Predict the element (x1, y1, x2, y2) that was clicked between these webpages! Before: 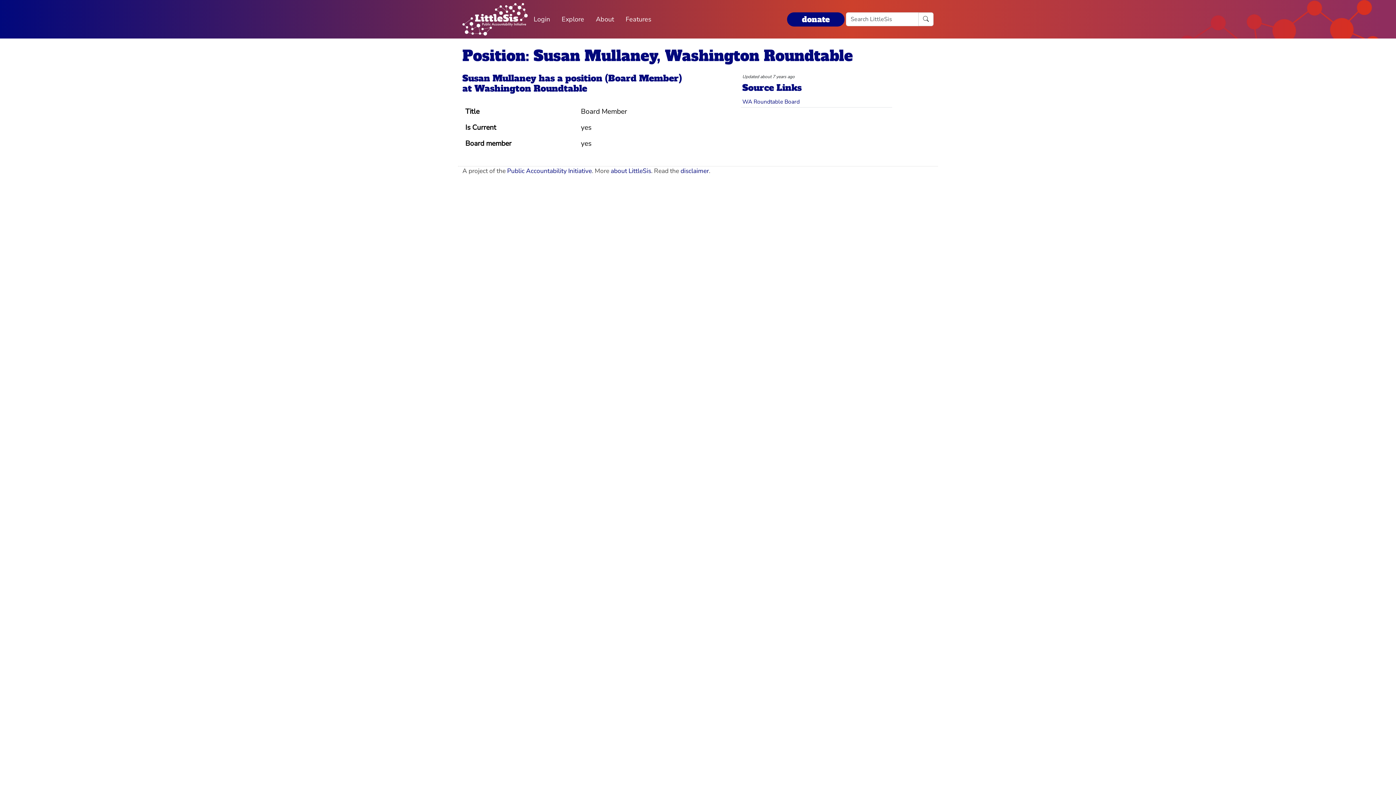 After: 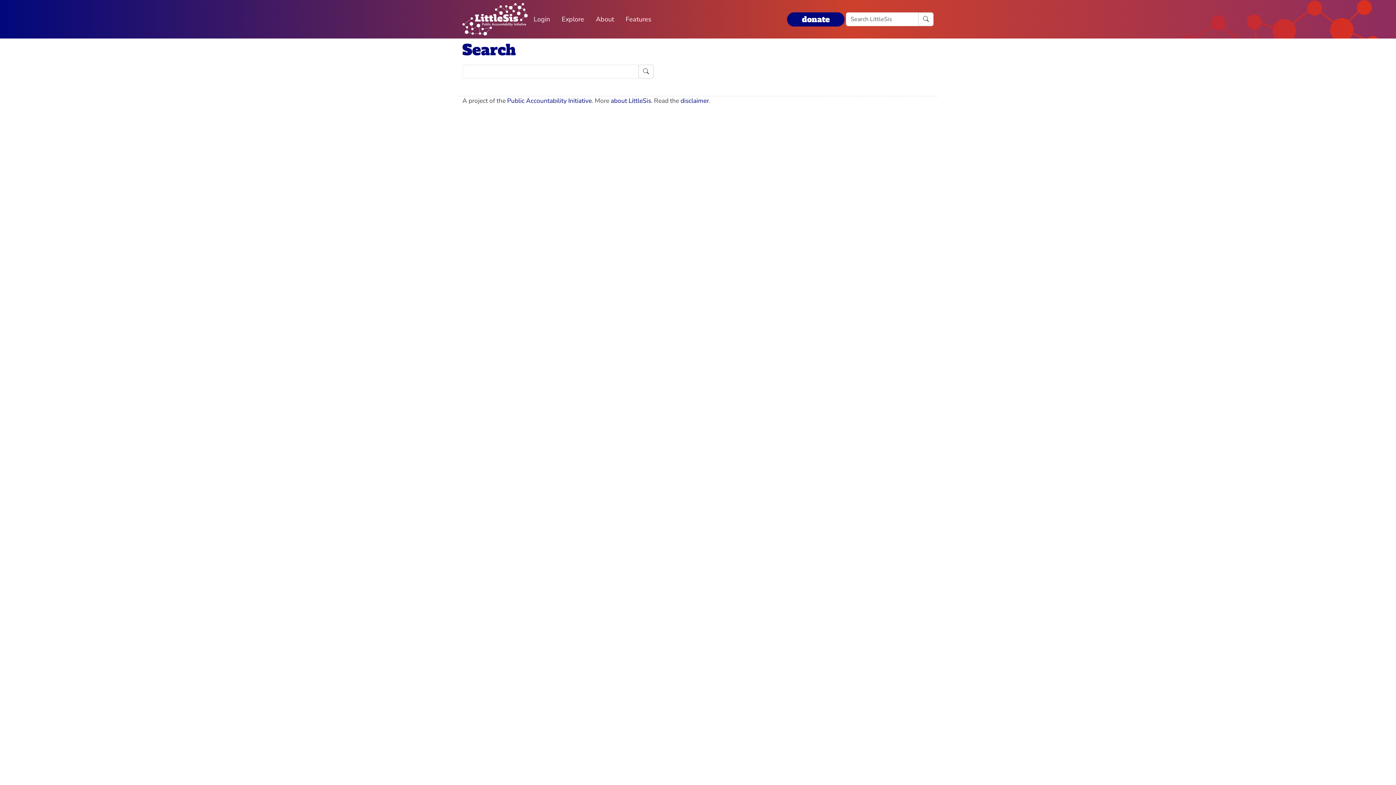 Action: bbox: (918, 12, 933, 26)